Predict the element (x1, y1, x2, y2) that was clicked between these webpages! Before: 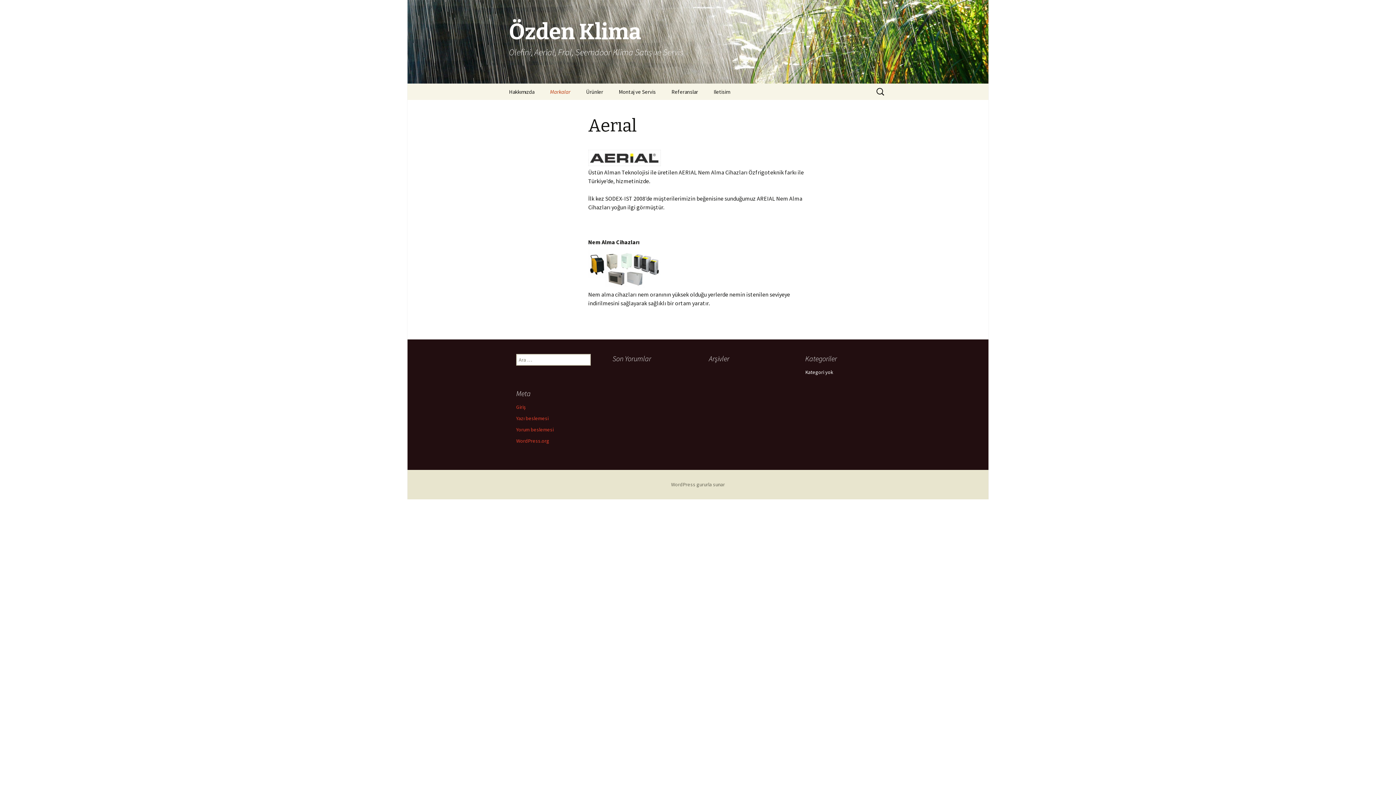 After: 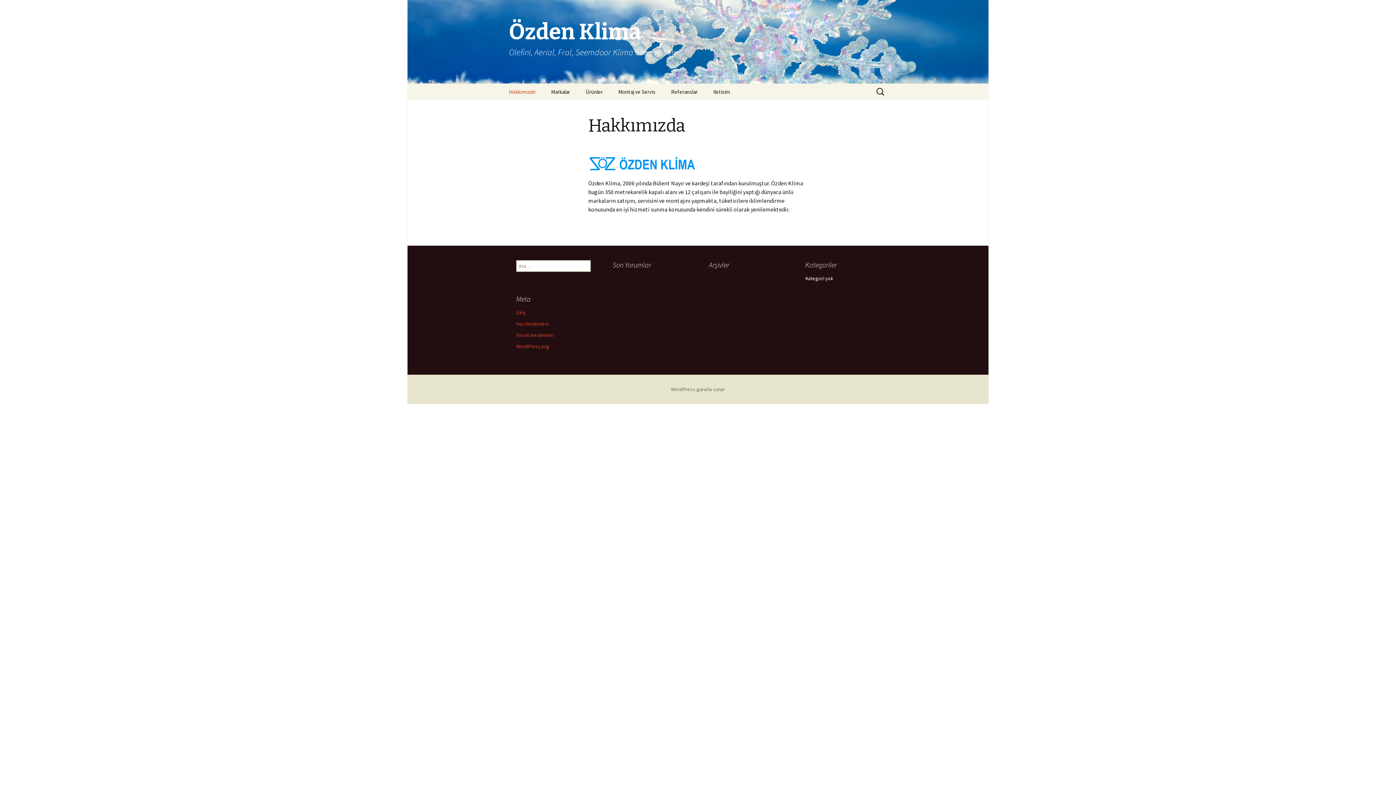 Action: label: Hakkımızda bbox: (501, 83, 541, 100)